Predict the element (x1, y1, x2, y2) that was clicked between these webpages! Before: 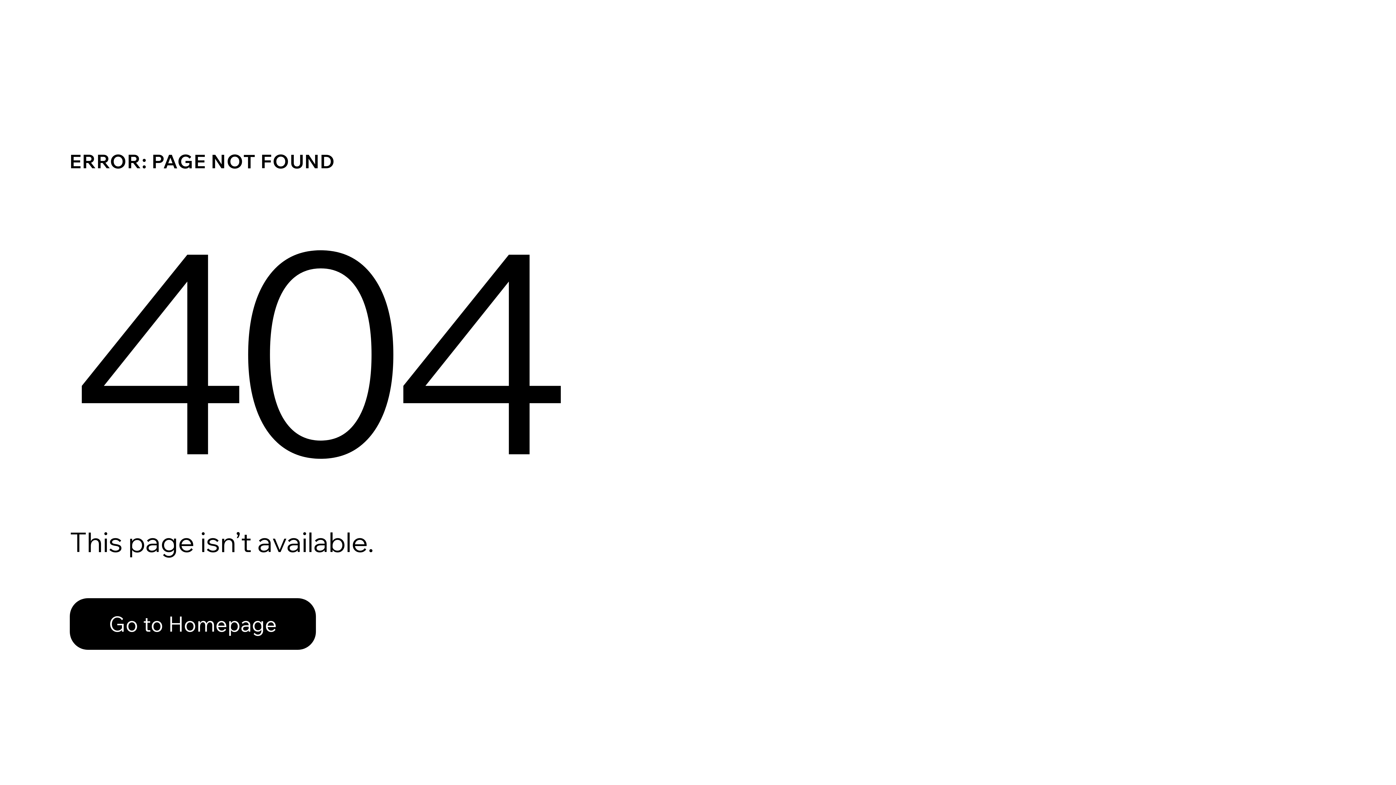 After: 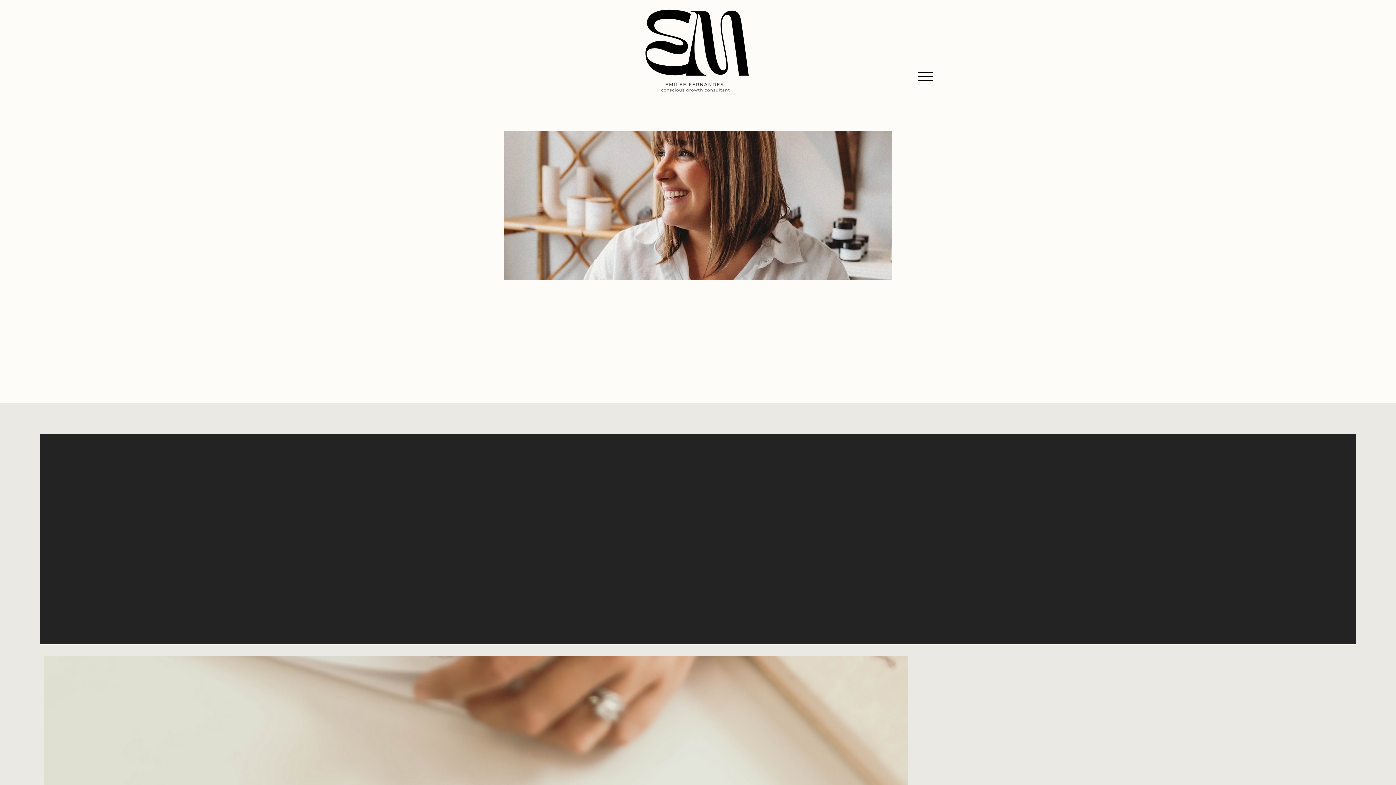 Action: label: Go to Homepage bbox: (69, 582, 768, 659)